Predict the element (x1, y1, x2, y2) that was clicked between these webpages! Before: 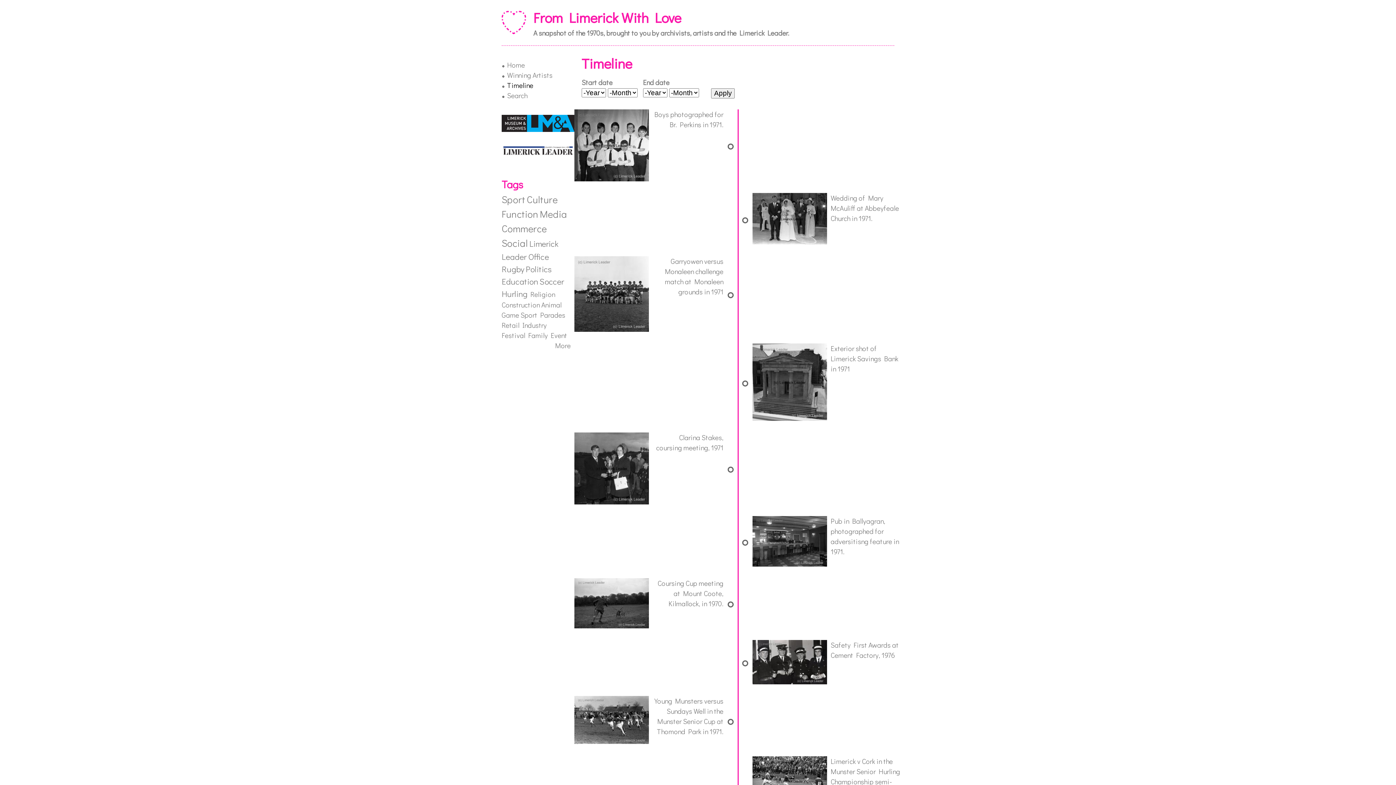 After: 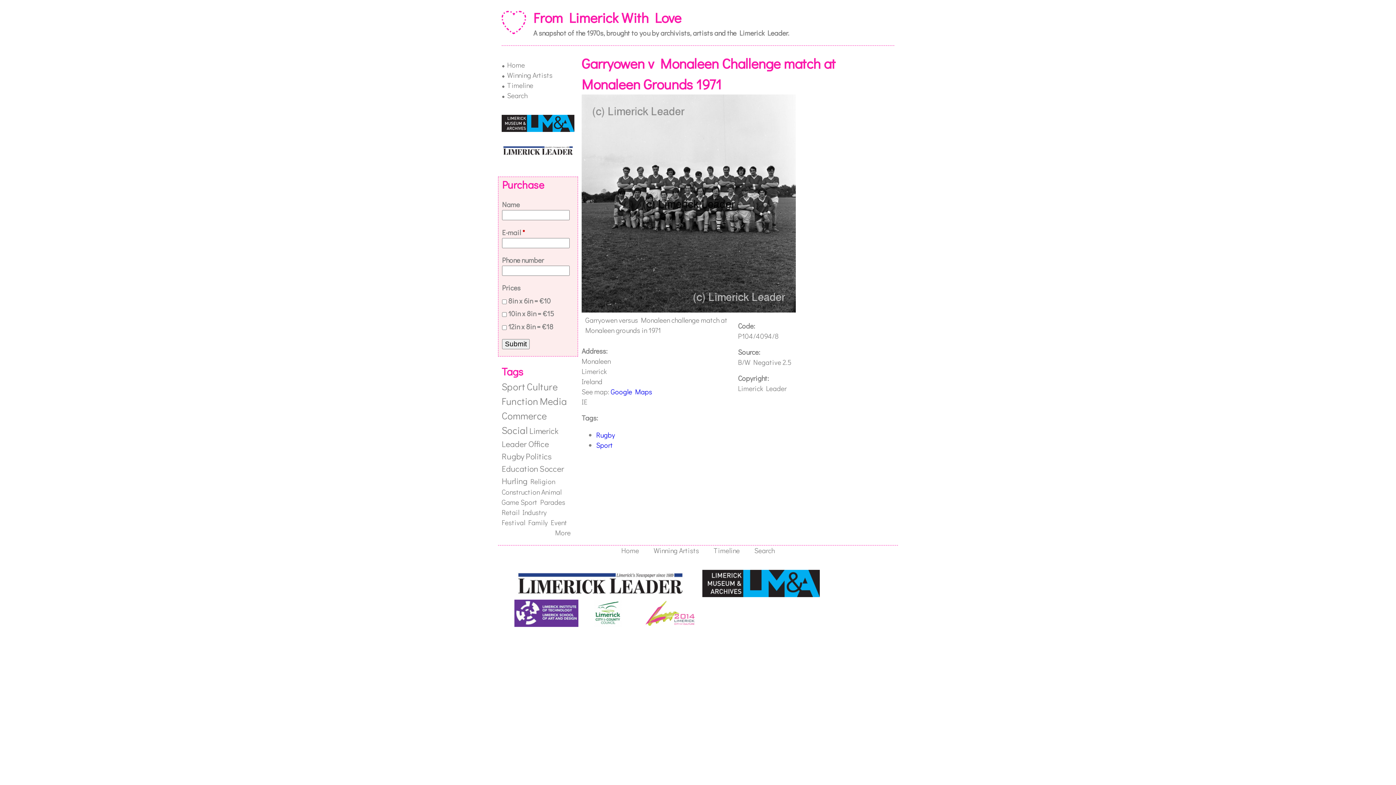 Action: bbox: (574, 324, 649, 333)